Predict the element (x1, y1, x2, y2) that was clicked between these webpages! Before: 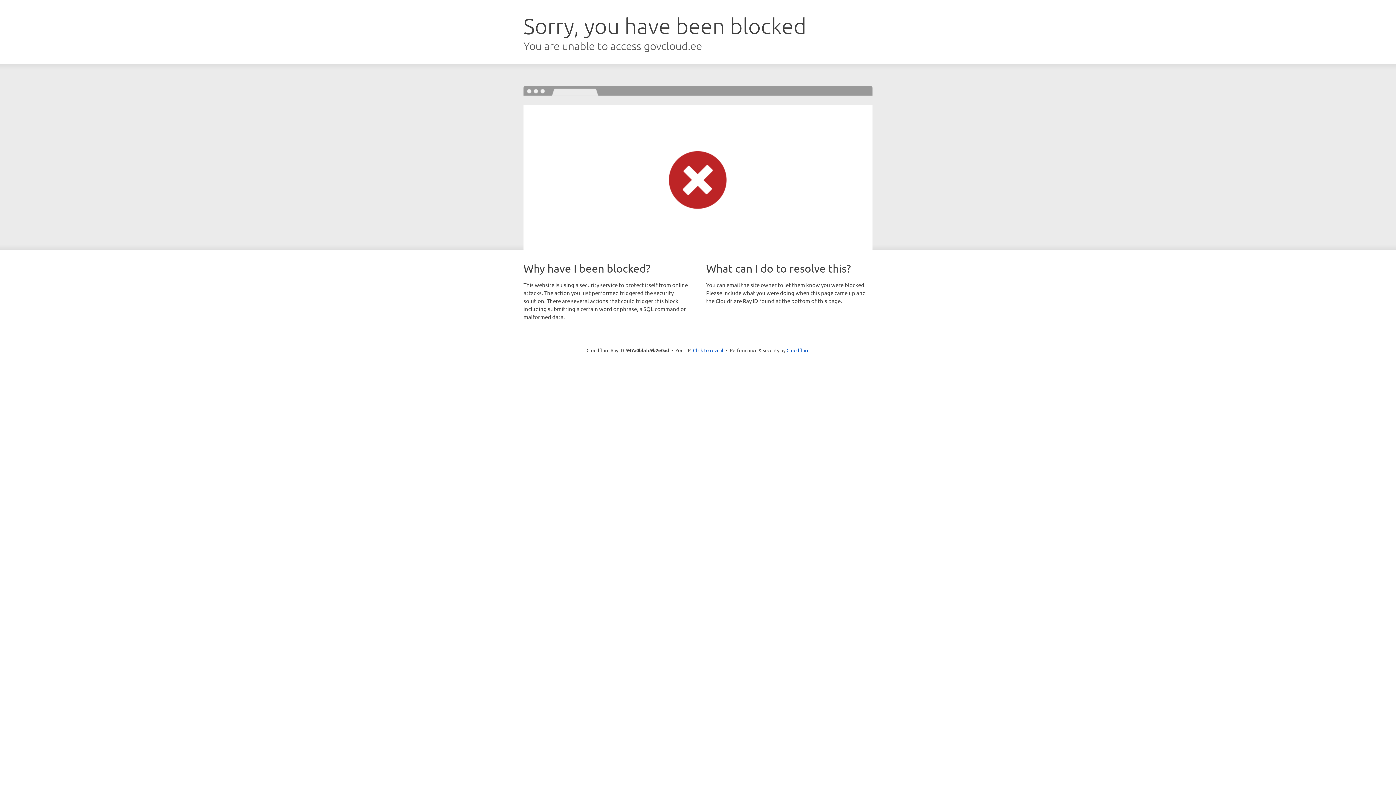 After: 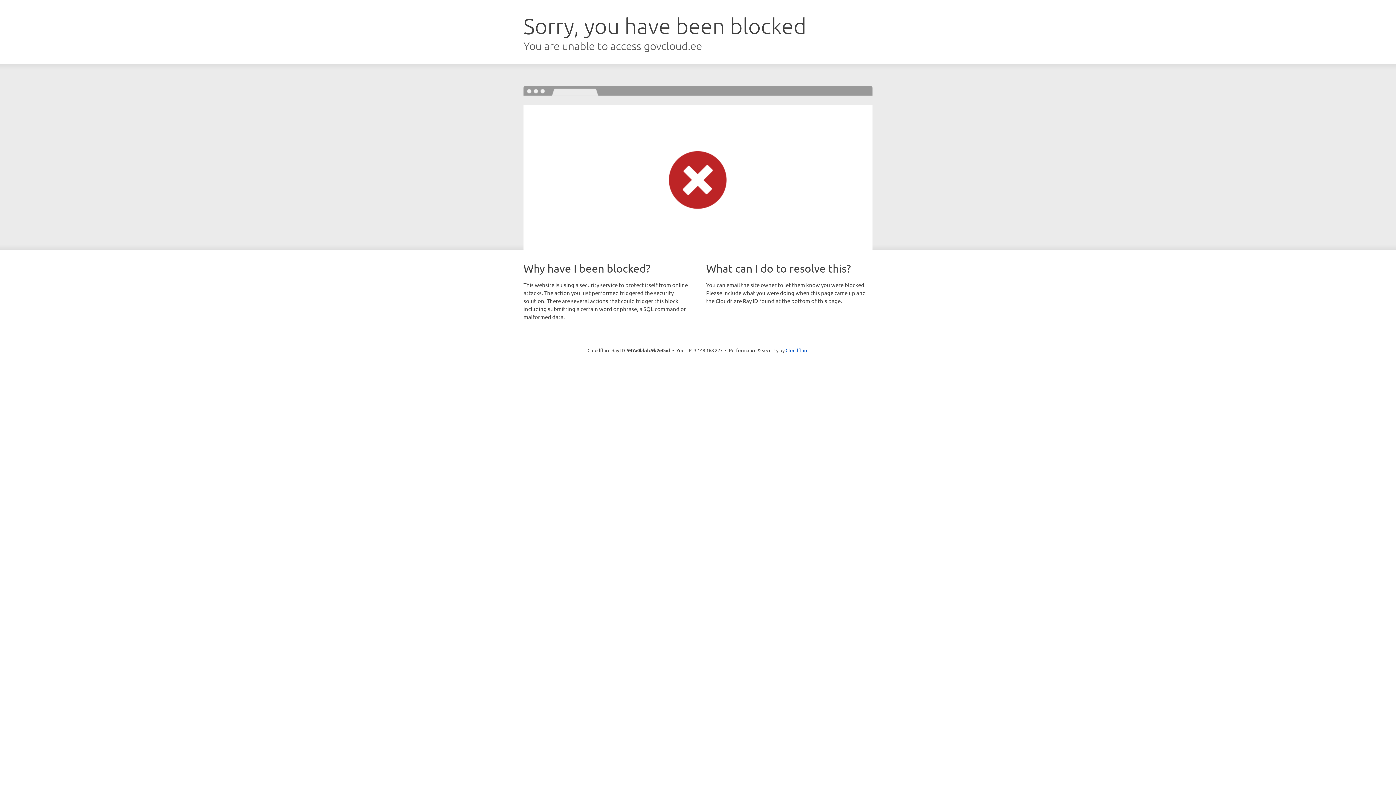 Action: label: Click to reveal bbox: (693, 346, 723, 353)